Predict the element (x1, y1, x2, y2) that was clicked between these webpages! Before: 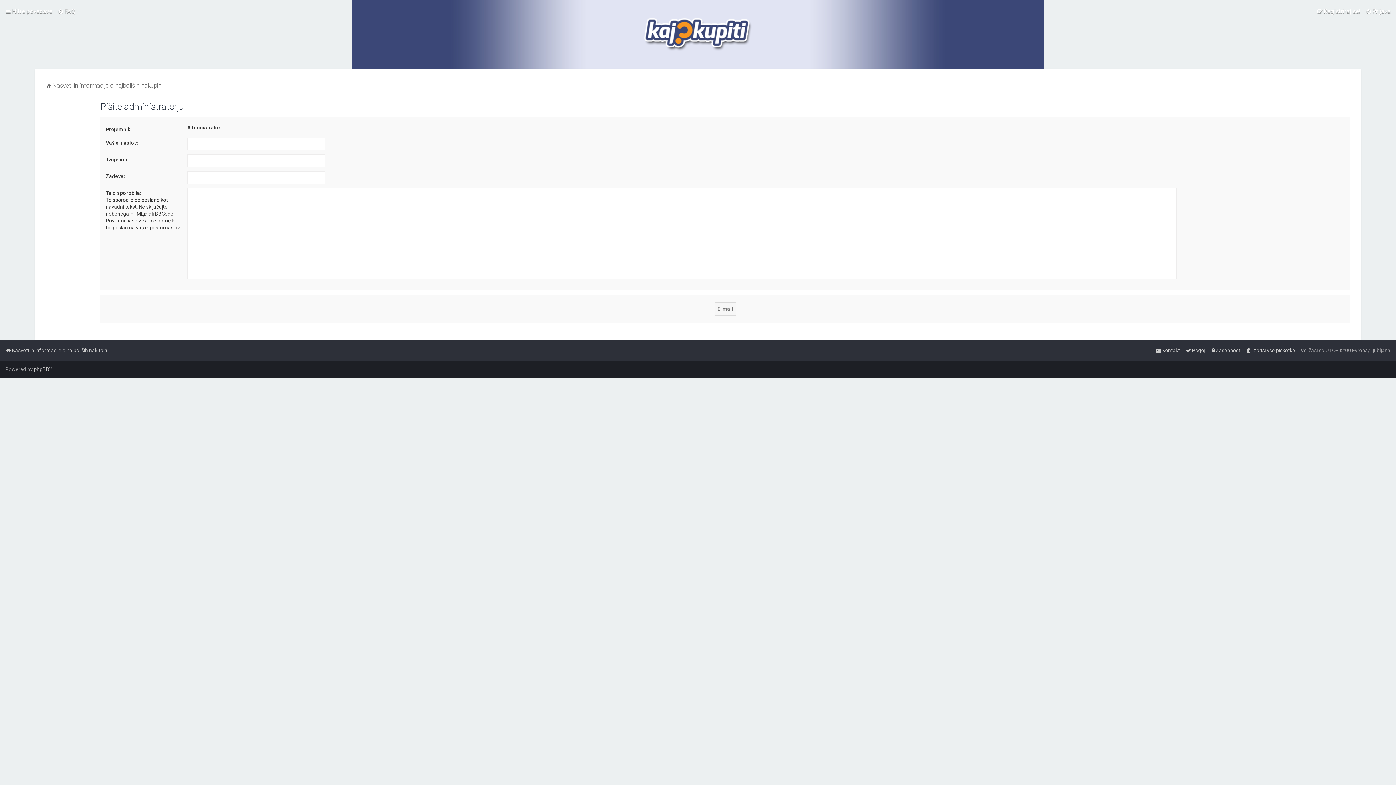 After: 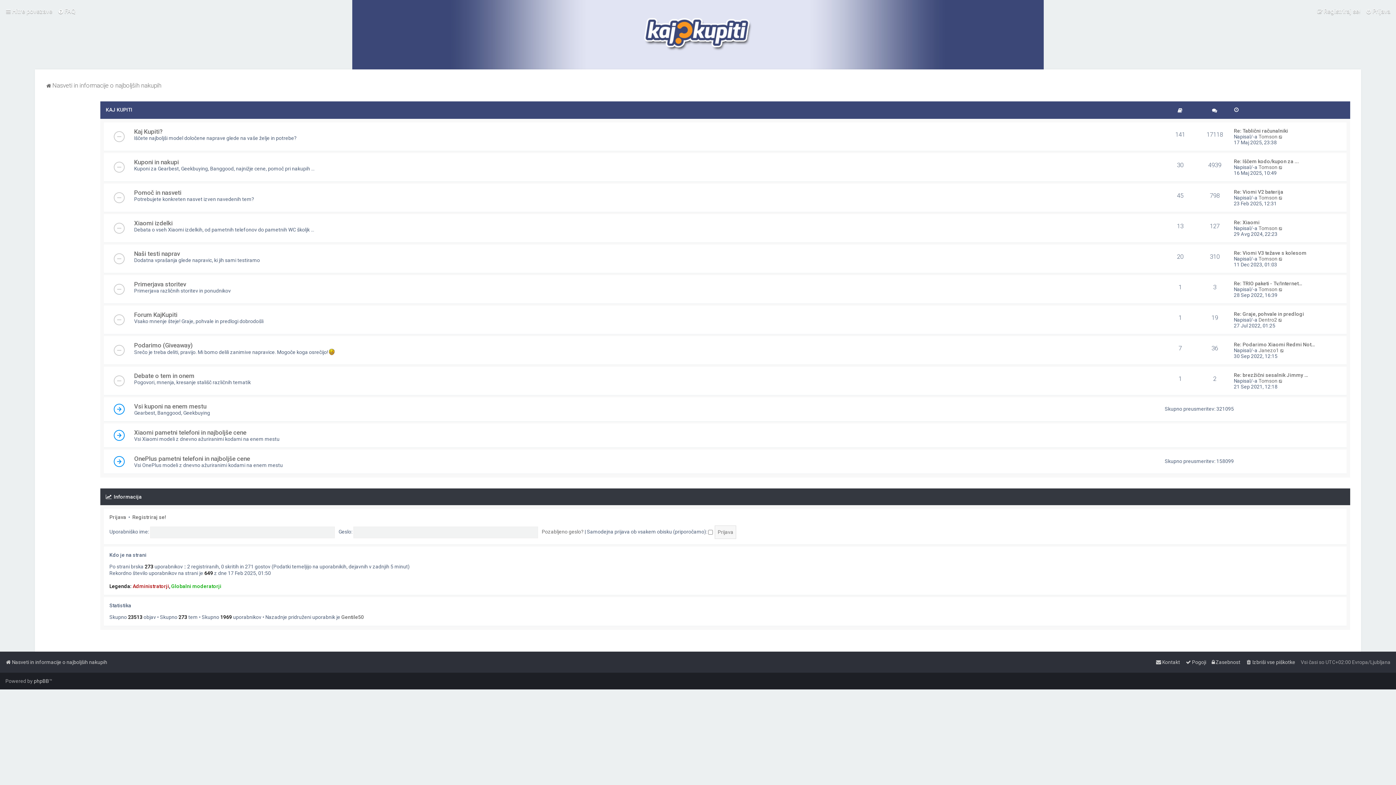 Action: label: Nasveti in informacije o najboljših nakupih bbox: (45, 80, 161, 90)